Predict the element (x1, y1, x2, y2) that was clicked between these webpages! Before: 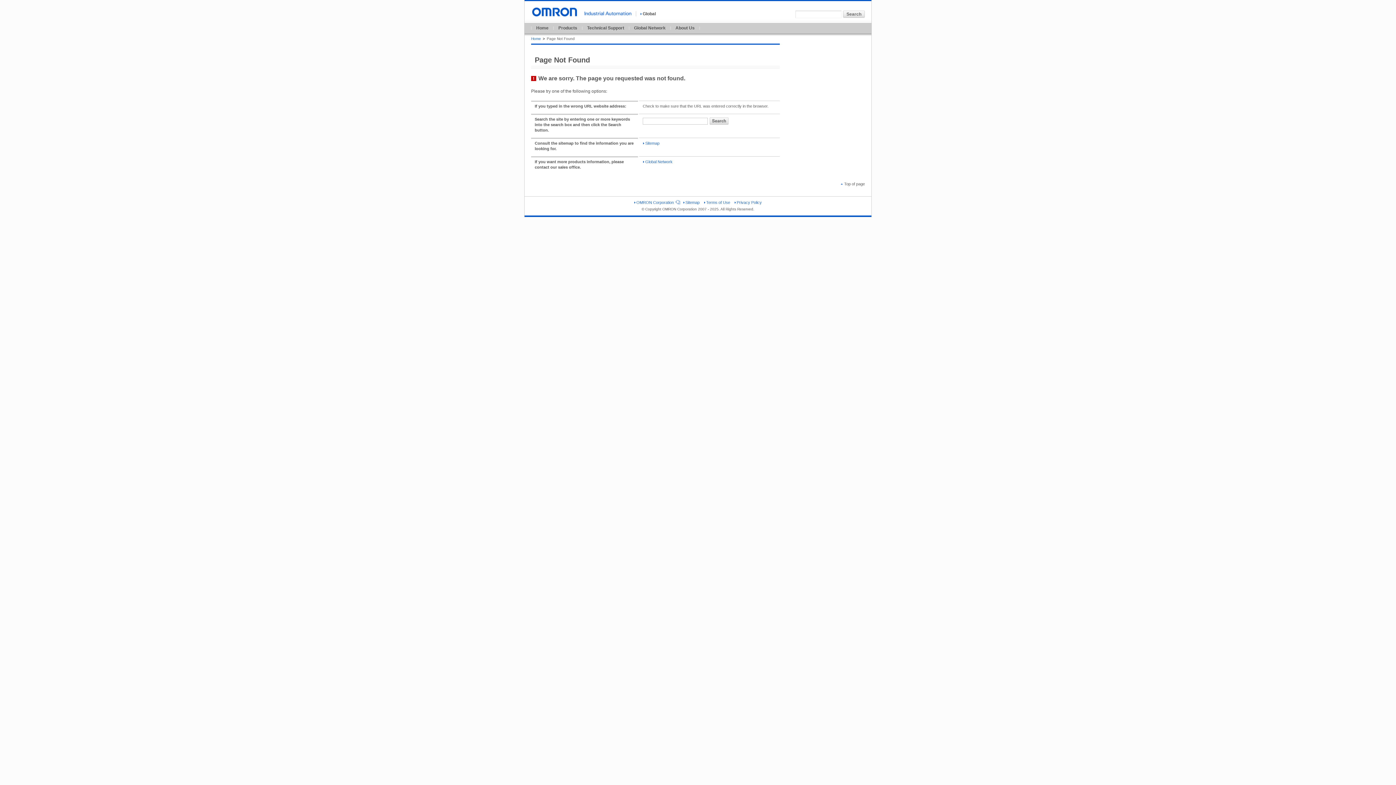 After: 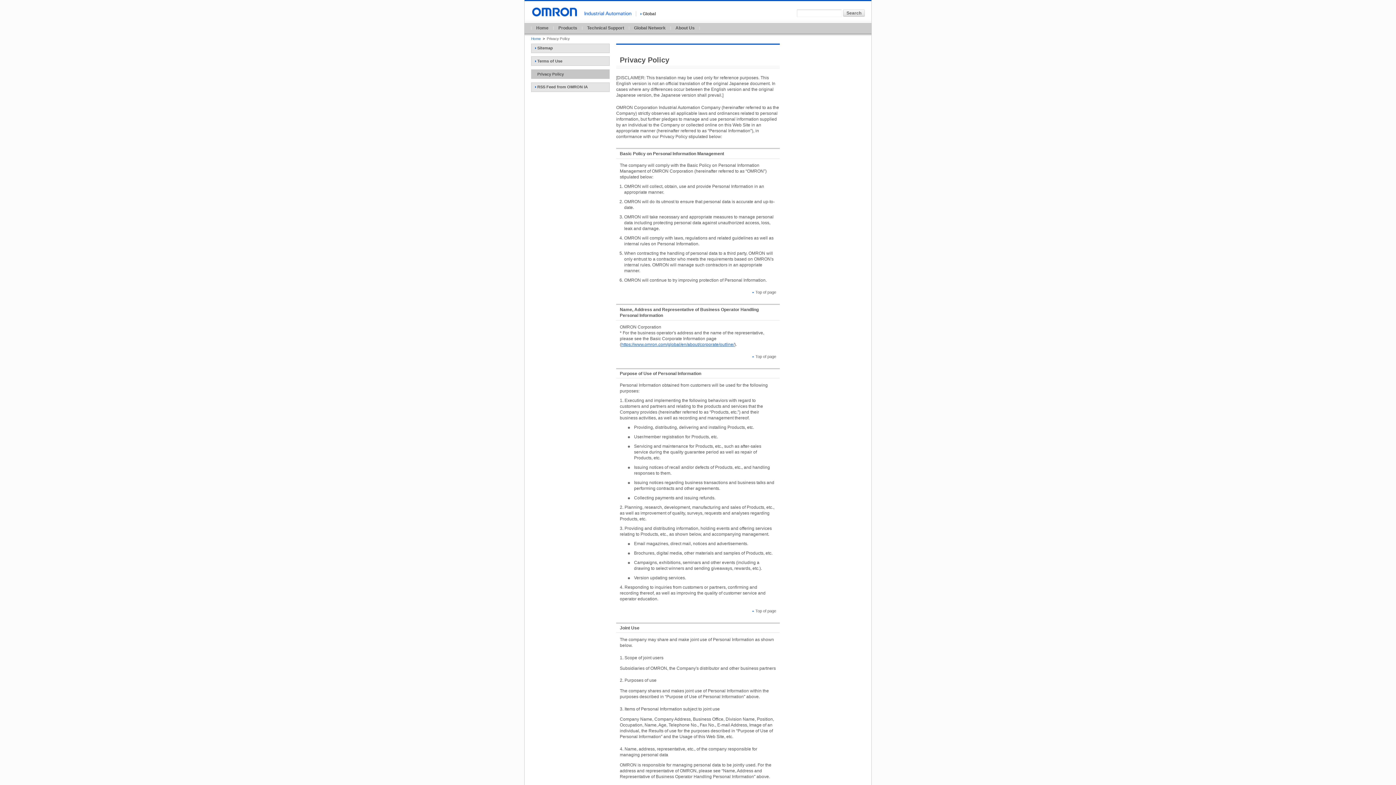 Action: bbox: (734, 200, 762, 204) label: Privacy Policy